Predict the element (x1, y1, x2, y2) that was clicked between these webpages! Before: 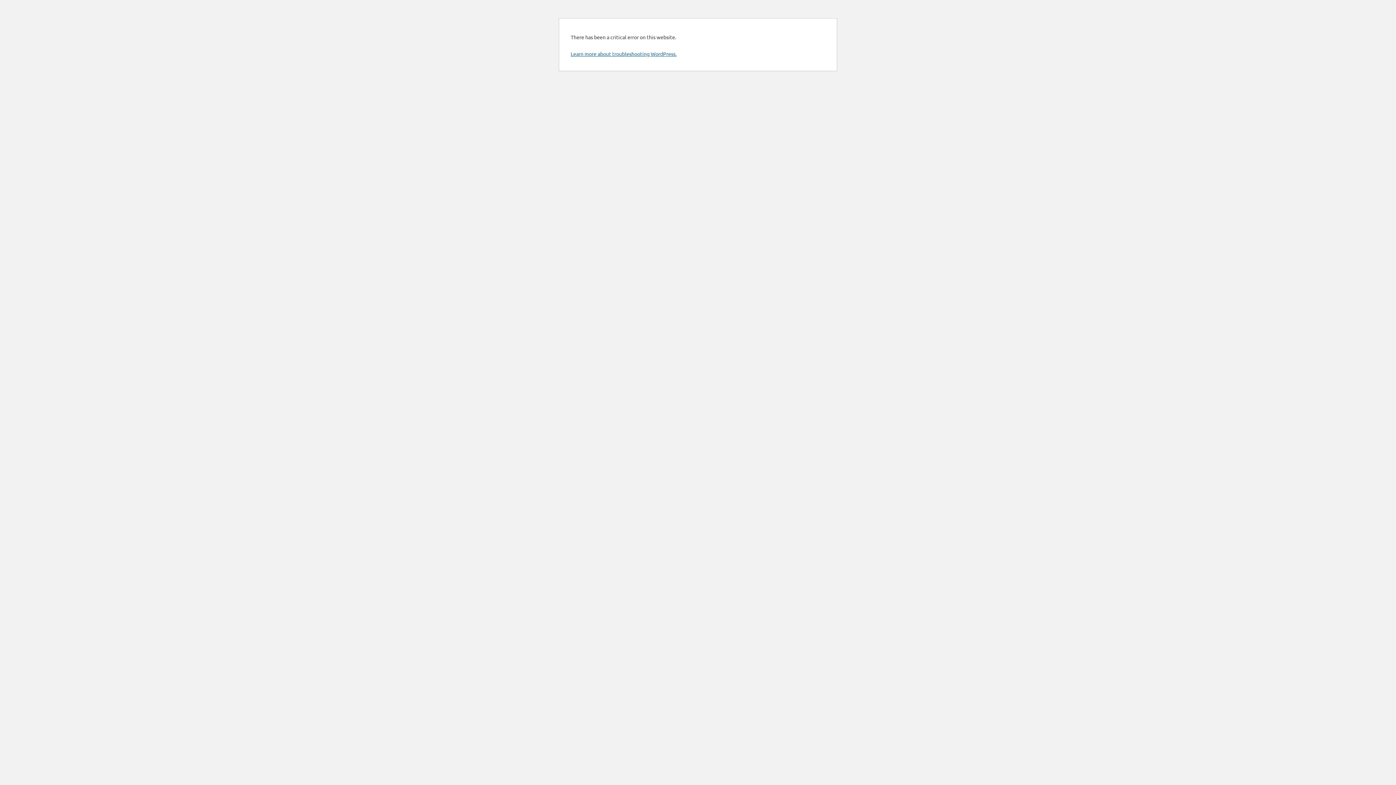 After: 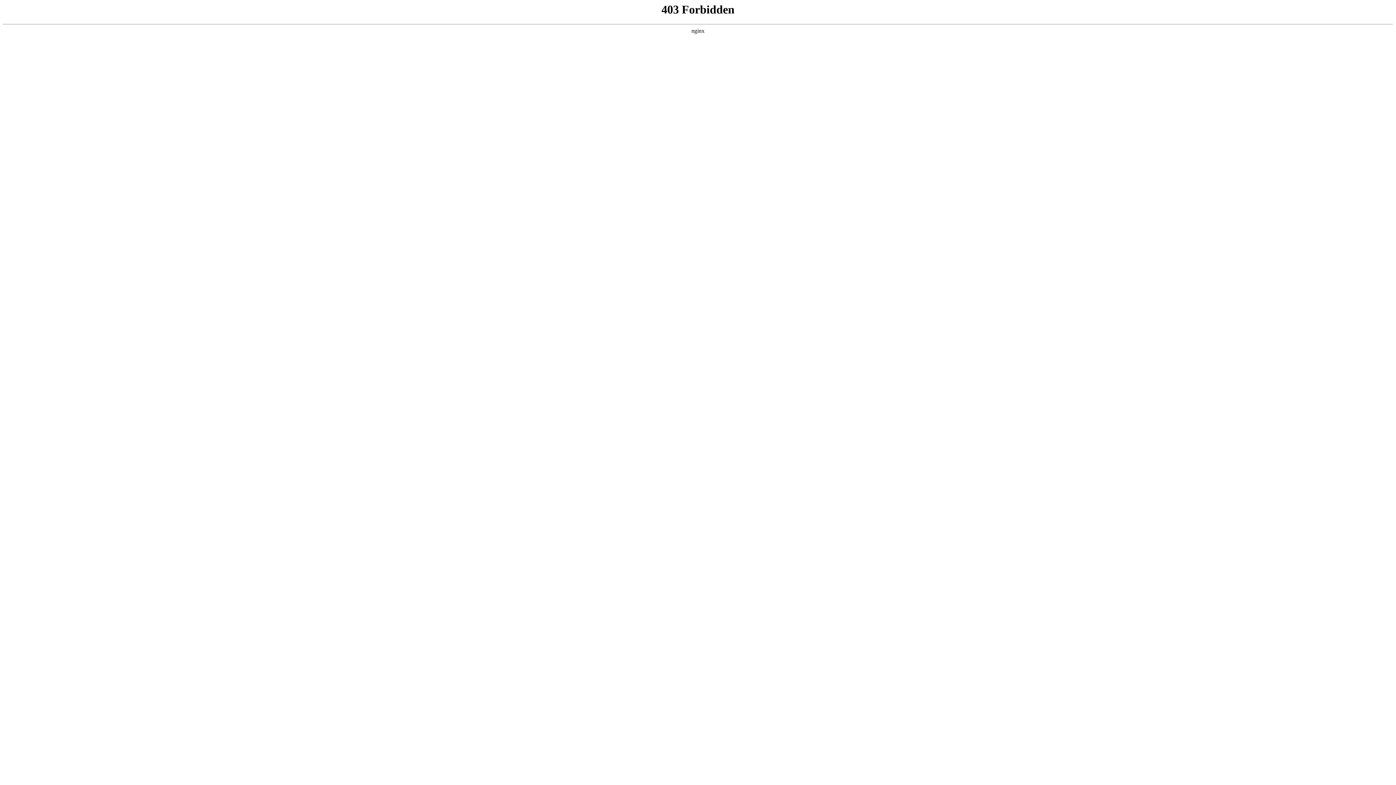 Action: bbox: (570, 50, 676, 57) label: Learn more about troubleshooting WordPress.